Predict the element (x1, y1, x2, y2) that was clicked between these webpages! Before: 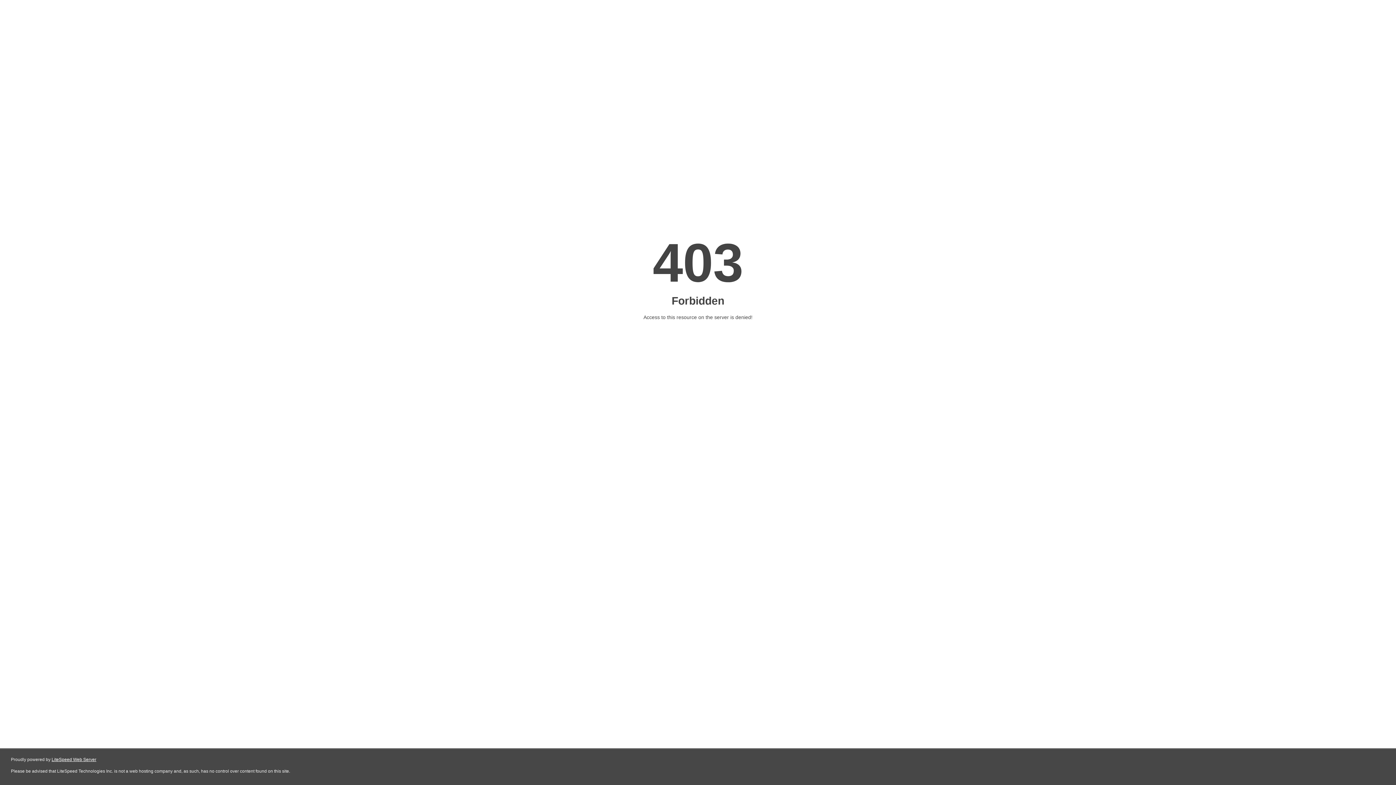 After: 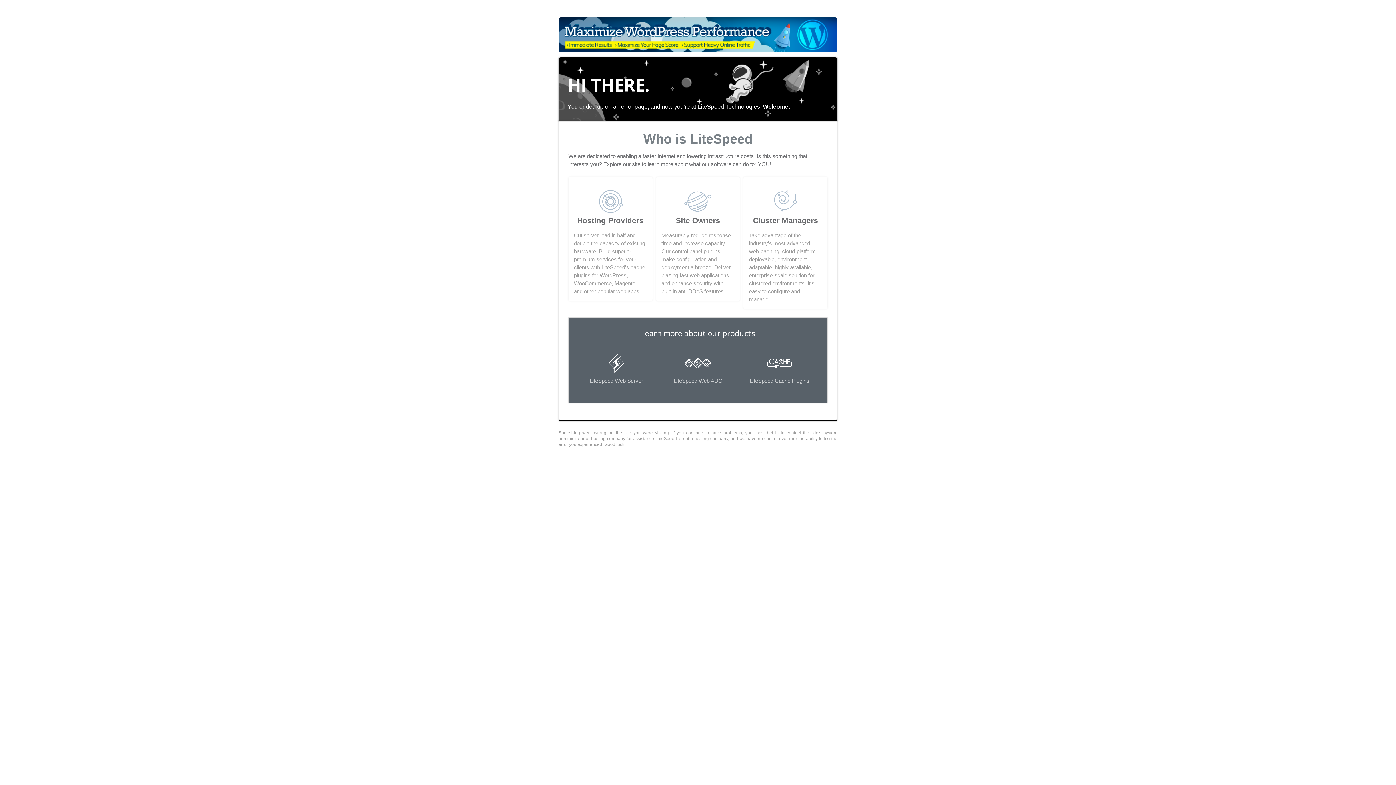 Action: bbox: (51, 757, 96, 762) label: LiteSpeed Web Server